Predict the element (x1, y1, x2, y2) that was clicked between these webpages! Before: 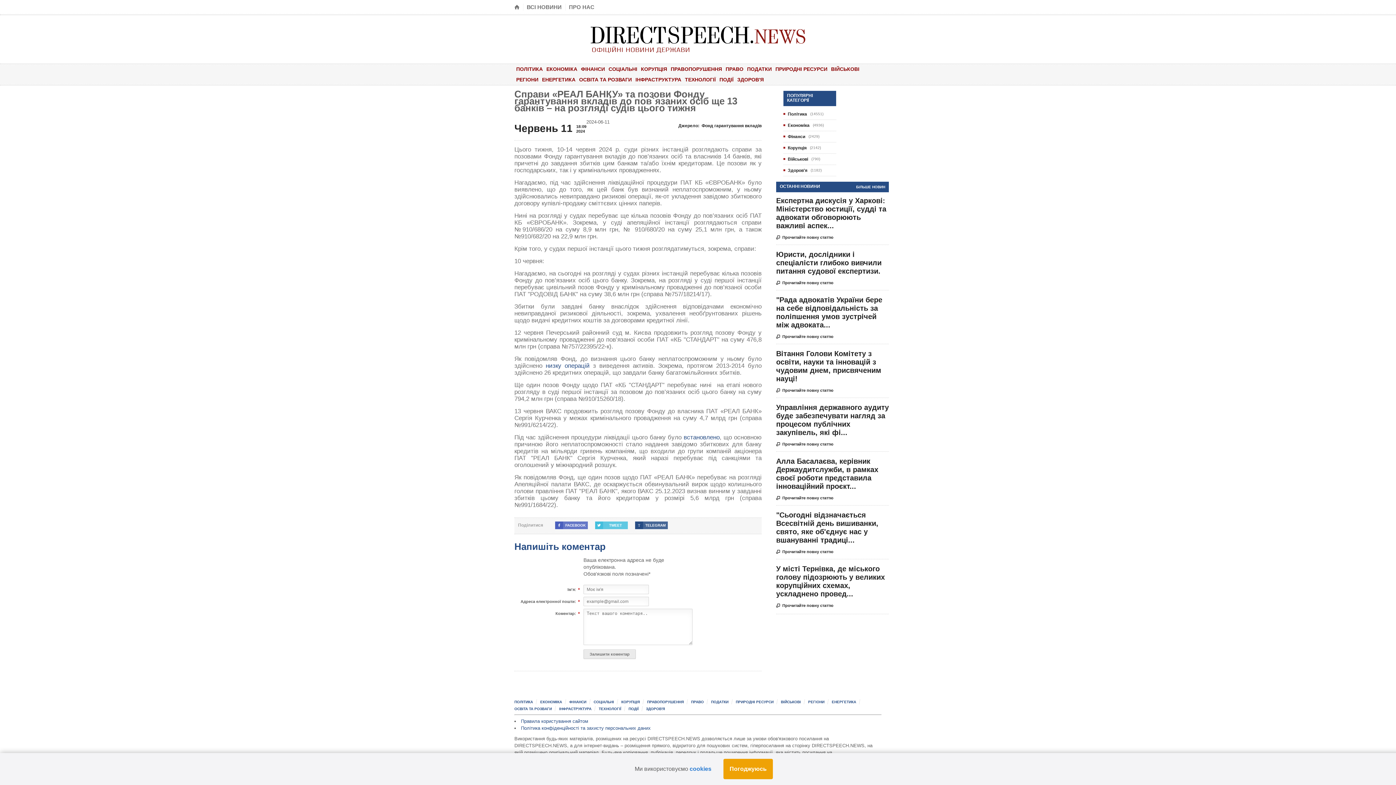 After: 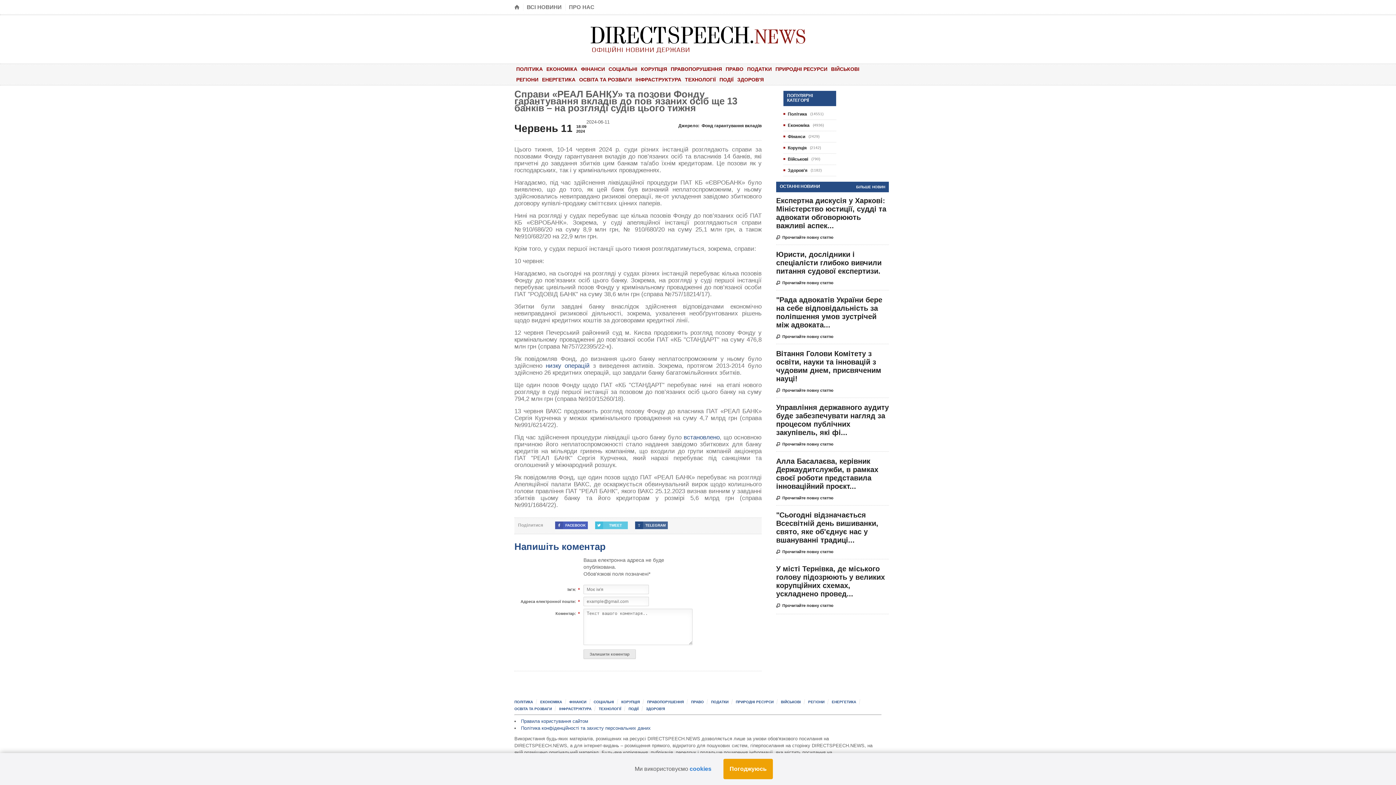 Action: bbox: (555, 521, 588, 529) label: 
FACEBOOK